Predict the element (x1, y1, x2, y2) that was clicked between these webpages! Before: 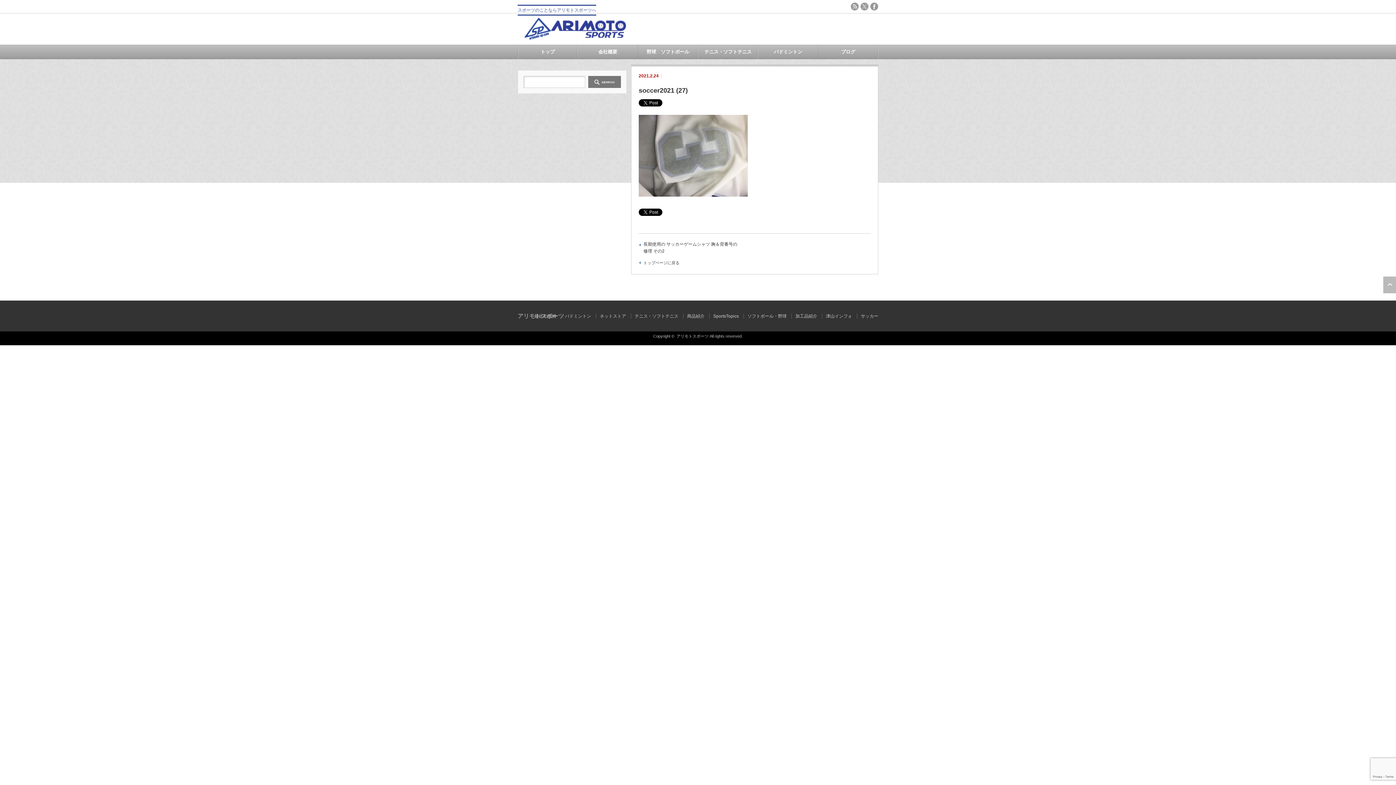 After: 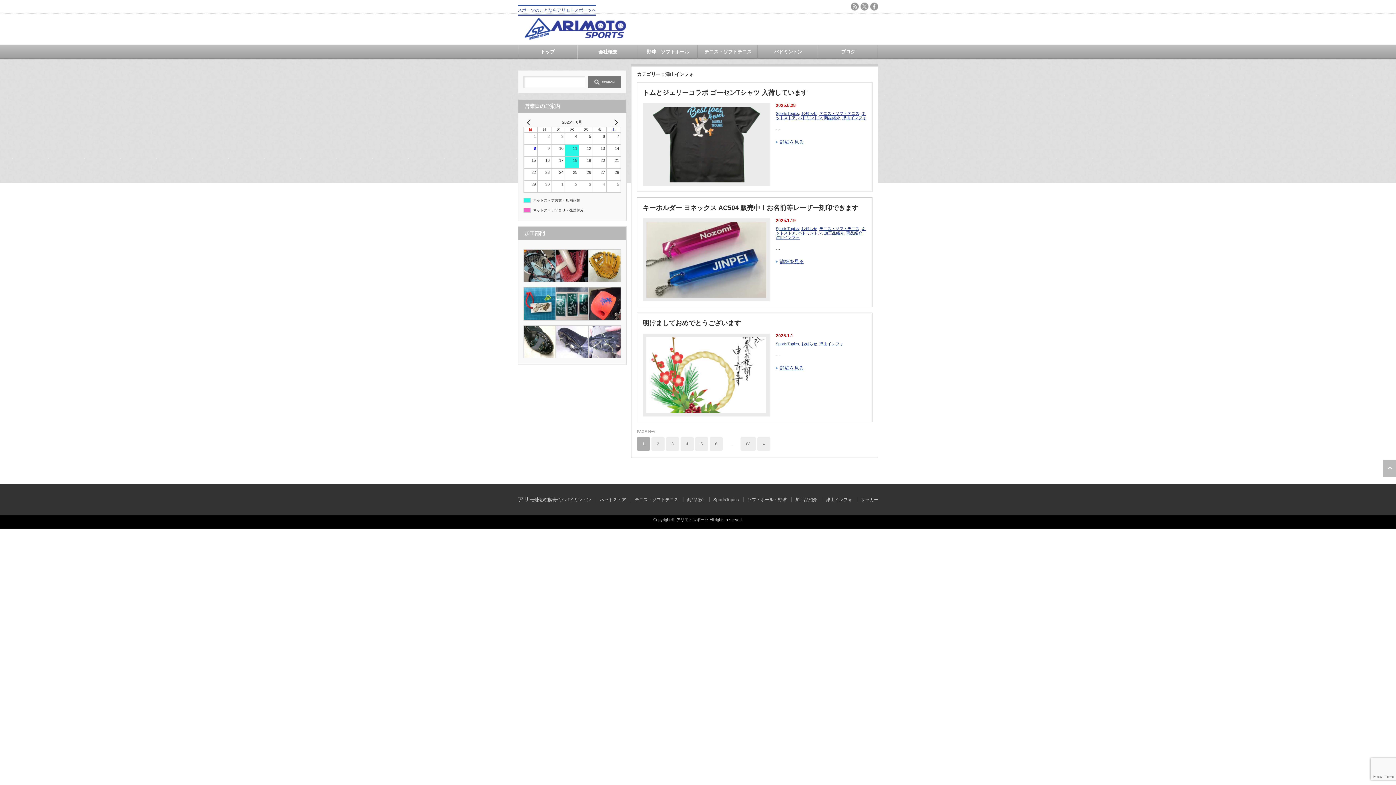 Action: label: 津山インフォ bbox: (822, 313, 852, 318)